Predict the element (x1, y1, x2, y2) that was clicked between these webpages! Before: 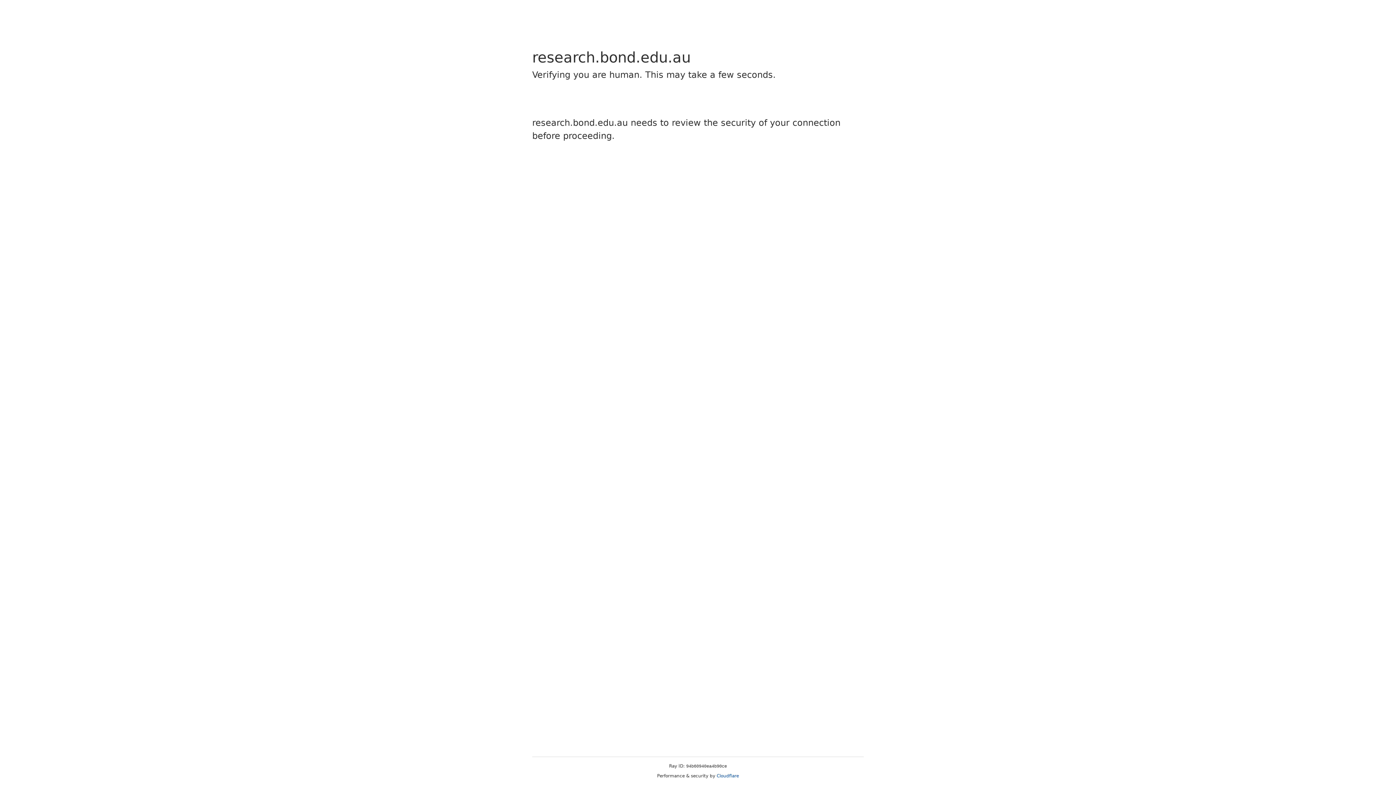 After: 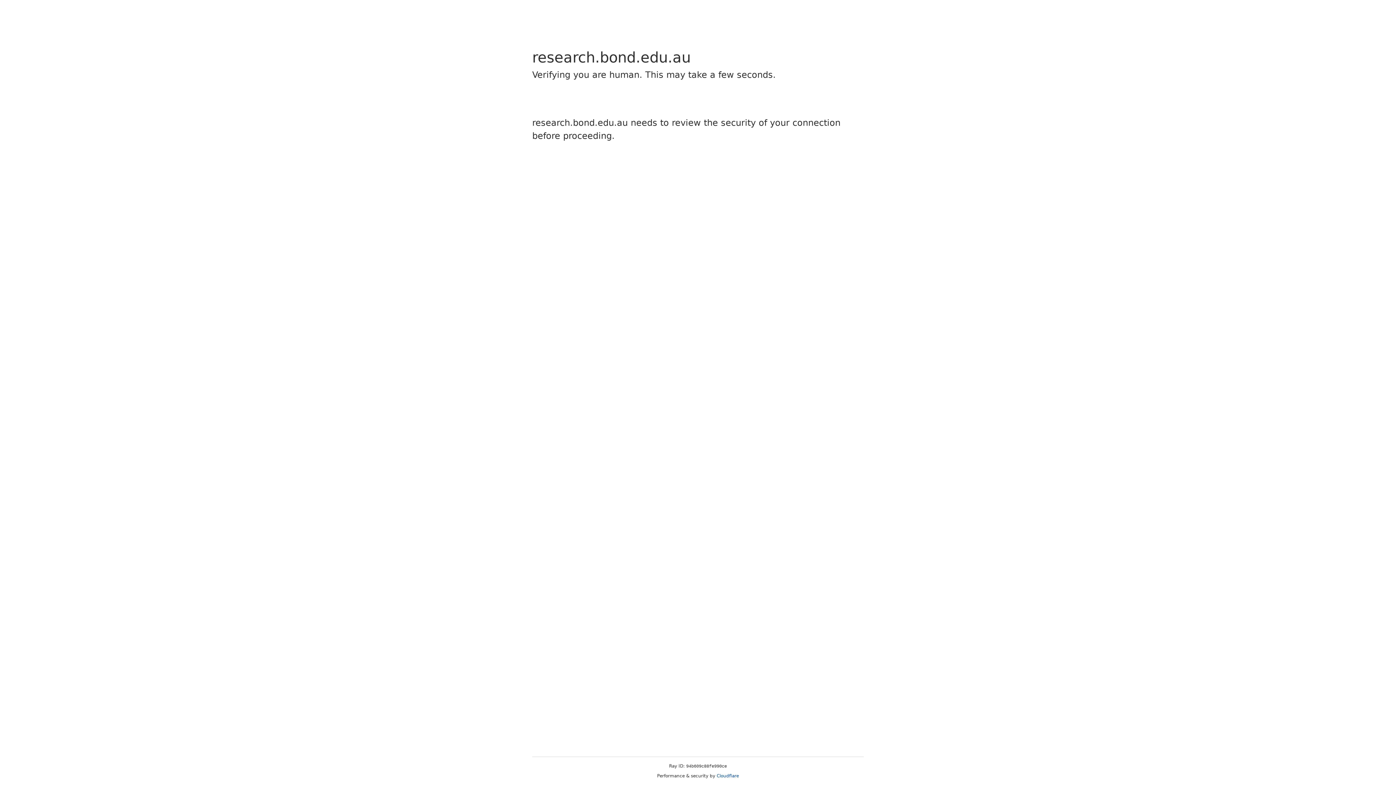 Action: bbox: (716, 773, 739, 778) label: Cloudflare